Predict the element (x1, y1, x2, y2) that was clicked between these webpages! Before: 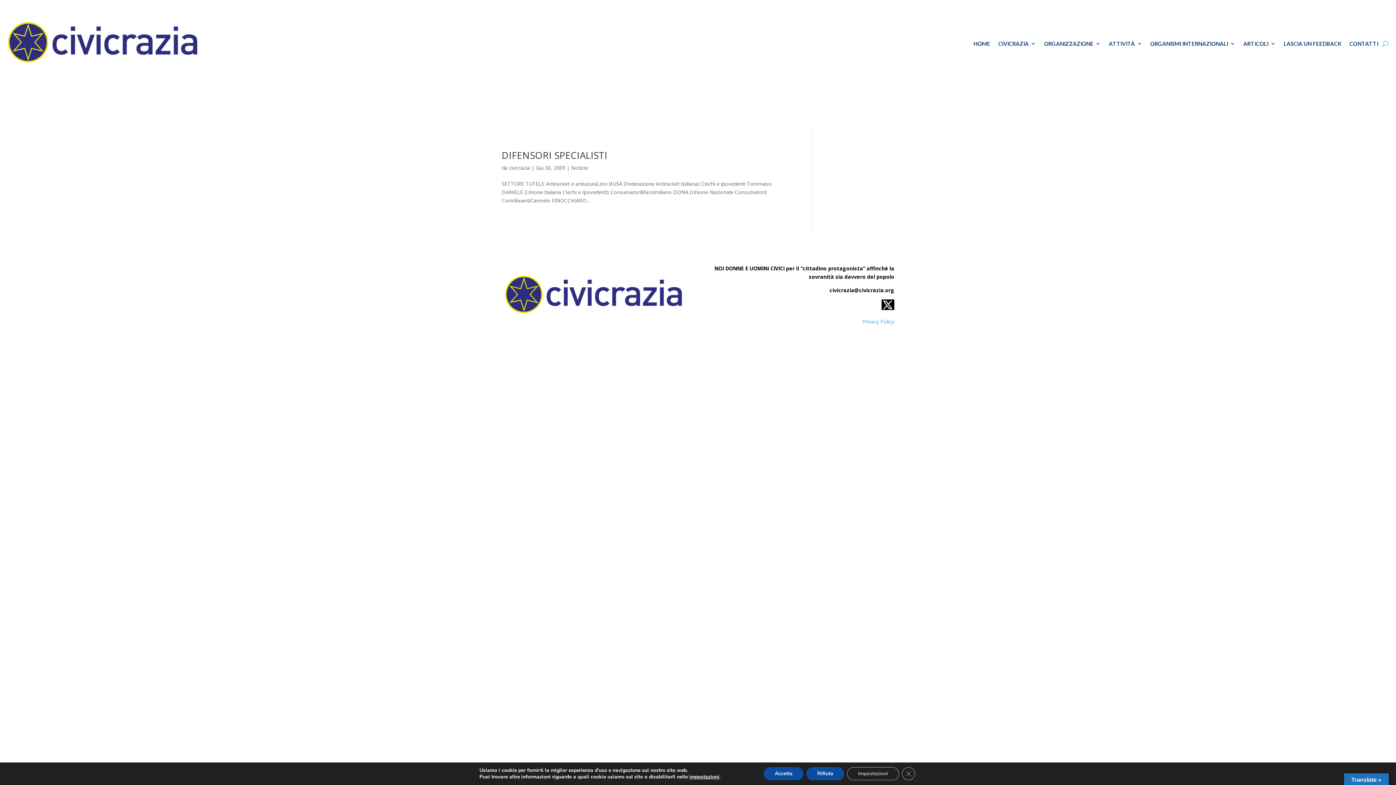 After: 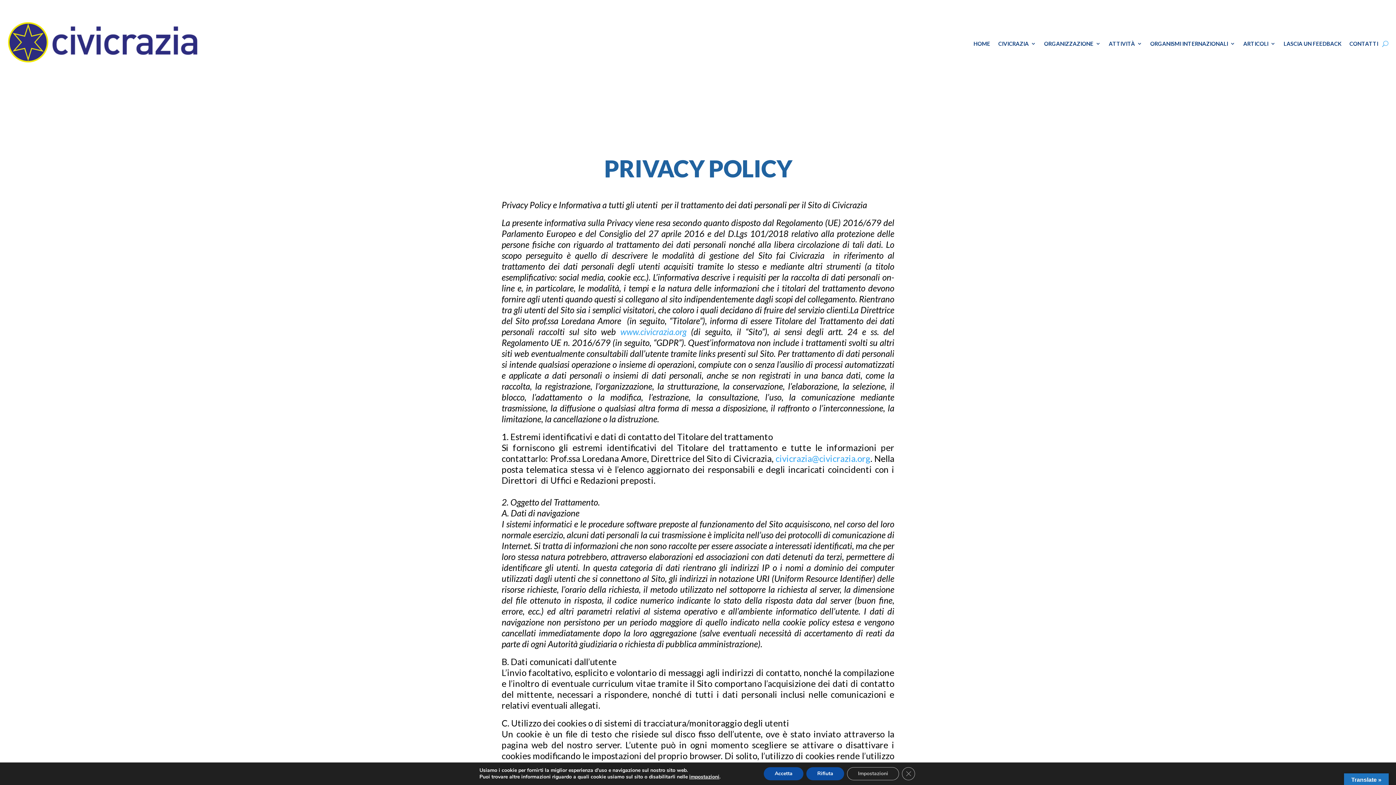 Action: bbox: (862, 318, 894, 325) label: Privacy Policy